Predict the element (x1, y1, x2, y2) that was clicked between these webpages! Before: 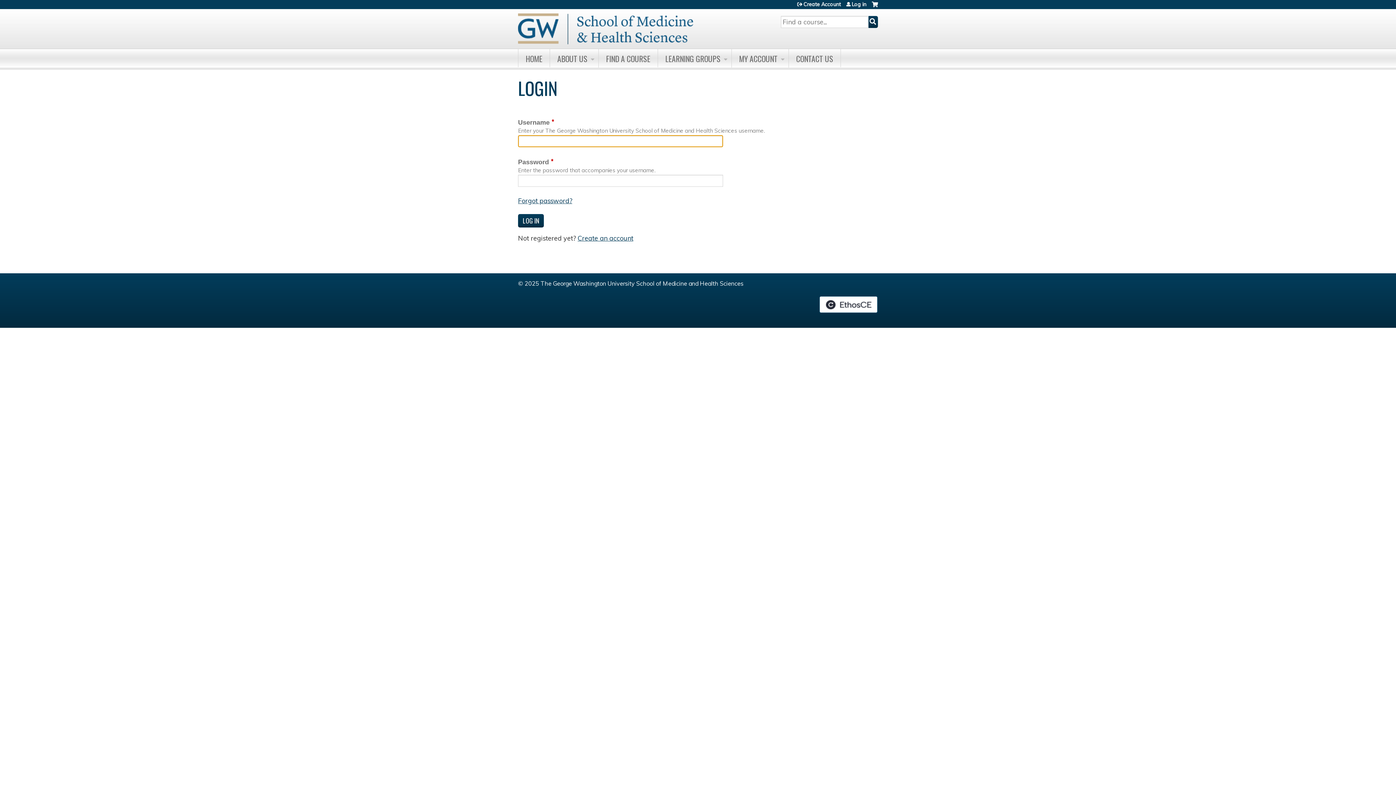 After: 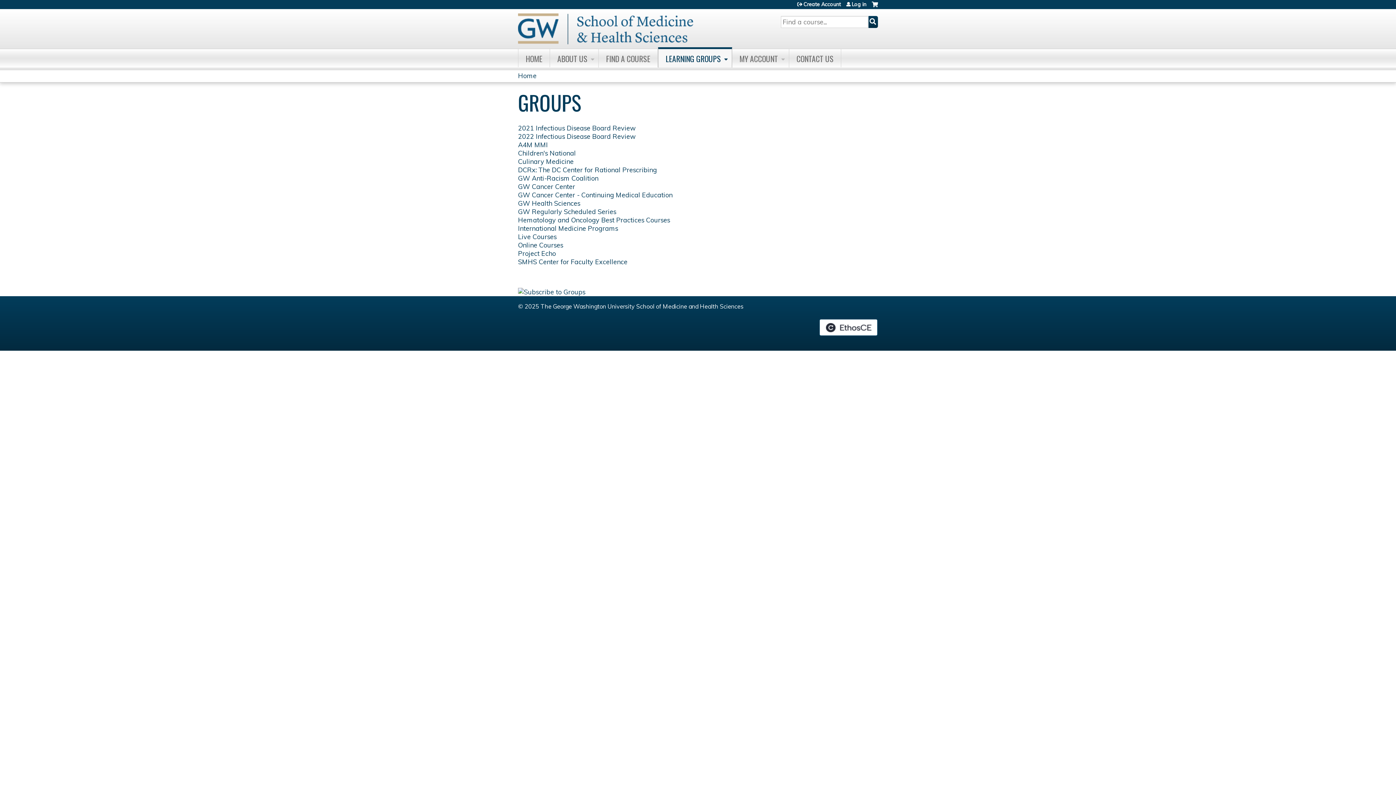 Action: label: LEARNING GROUPS bbox: (658, 49, 732, 67)